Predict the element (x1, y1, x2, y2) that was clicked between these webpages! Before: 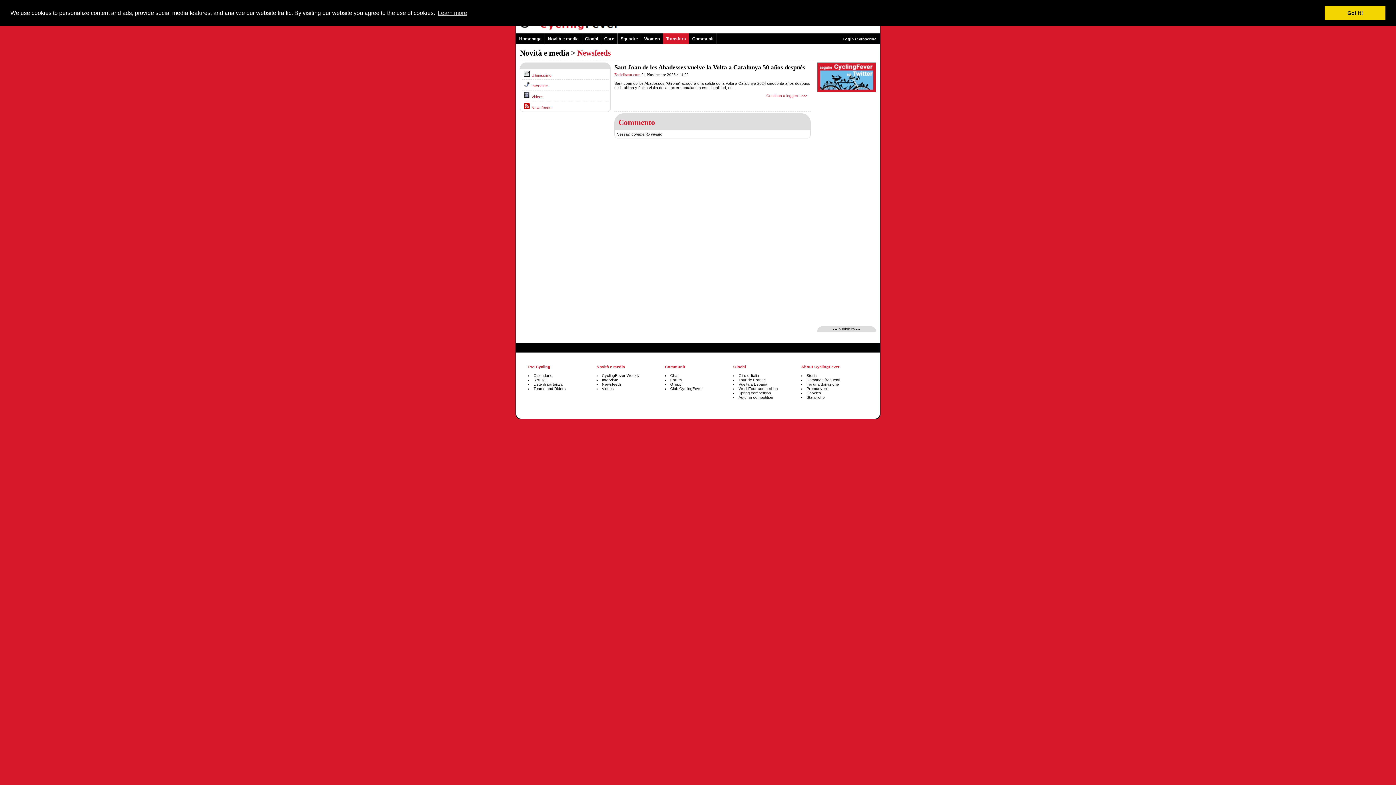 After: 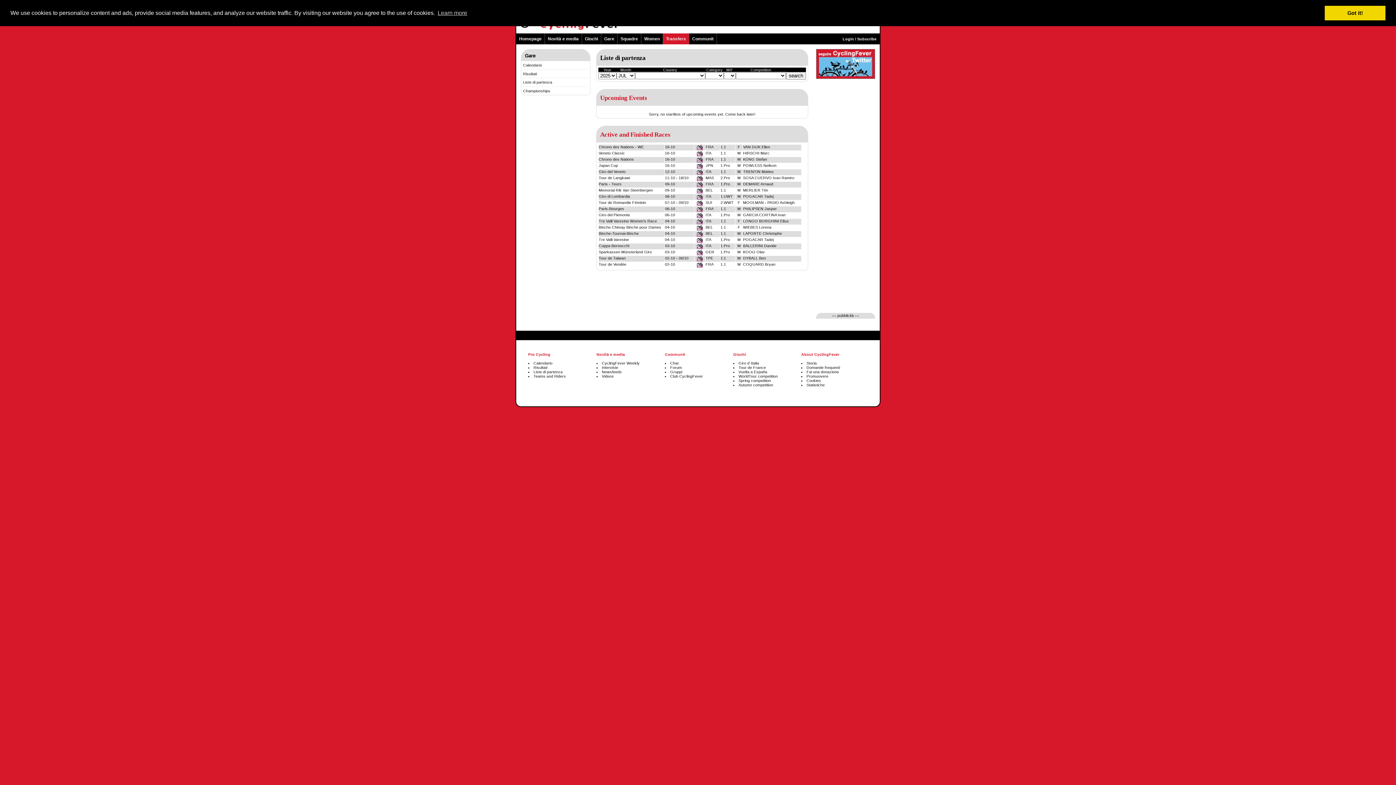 Action: bbox: (533, 382, 562, 386) label: Liste di partenza